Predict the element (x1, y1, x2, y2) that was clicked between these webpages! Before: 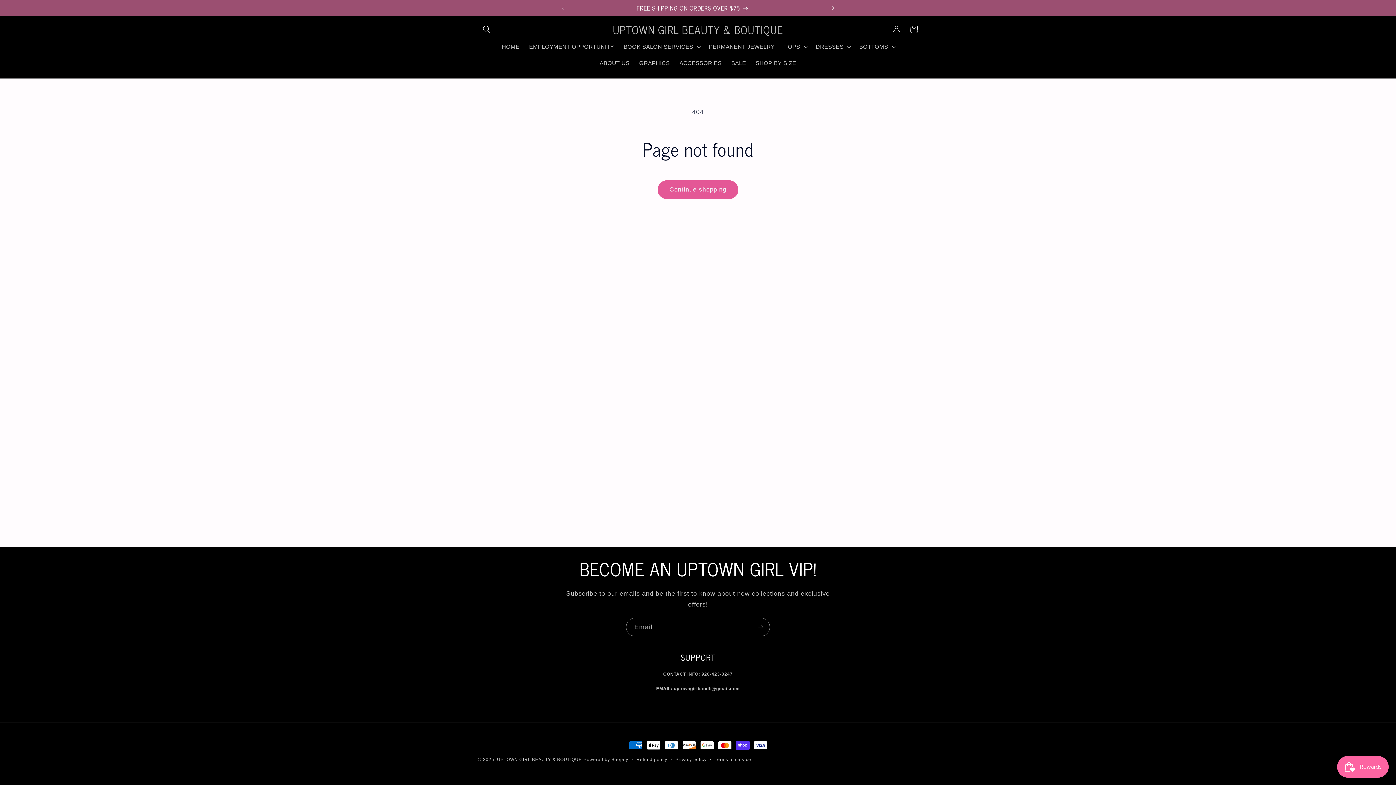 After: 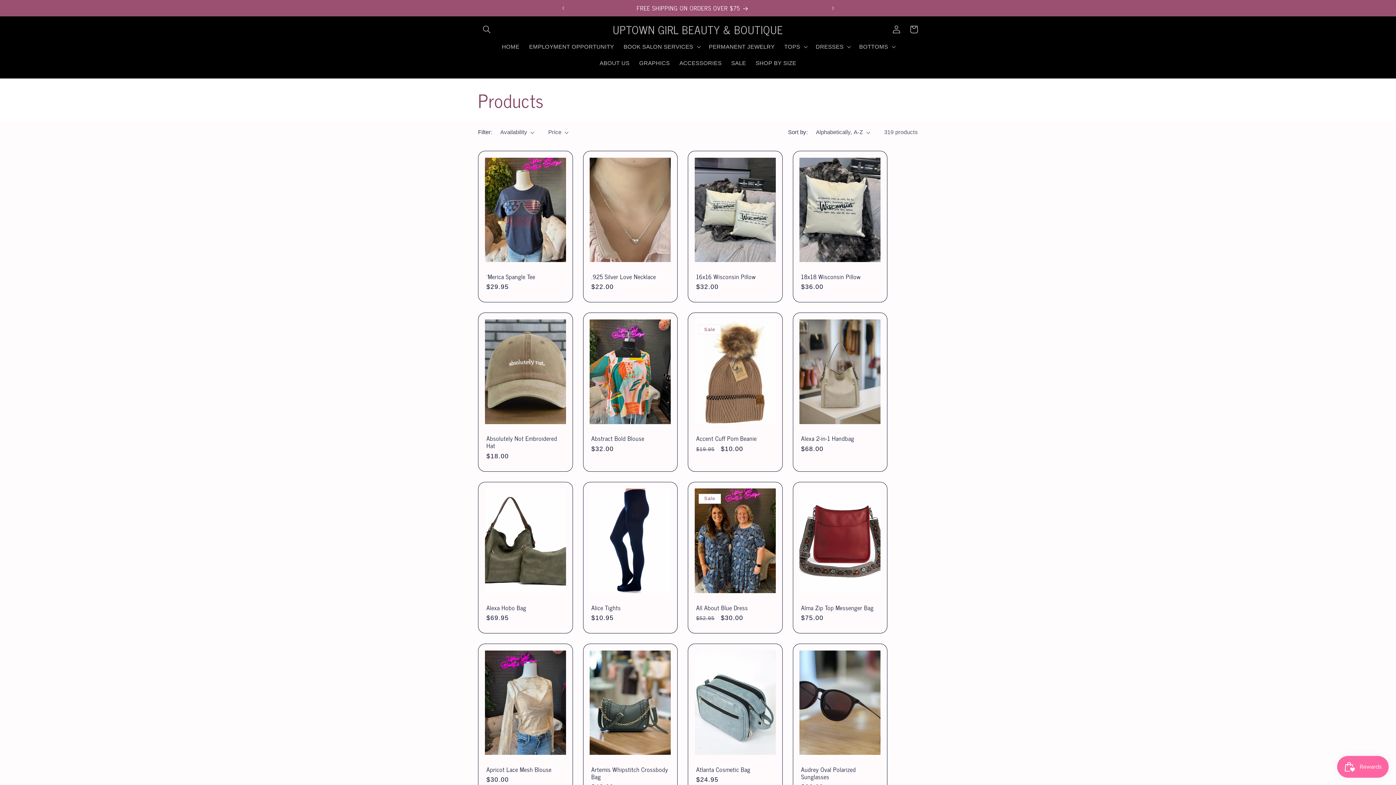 Action: bbox: (657, 180, 738, 199) label: Continue shopping